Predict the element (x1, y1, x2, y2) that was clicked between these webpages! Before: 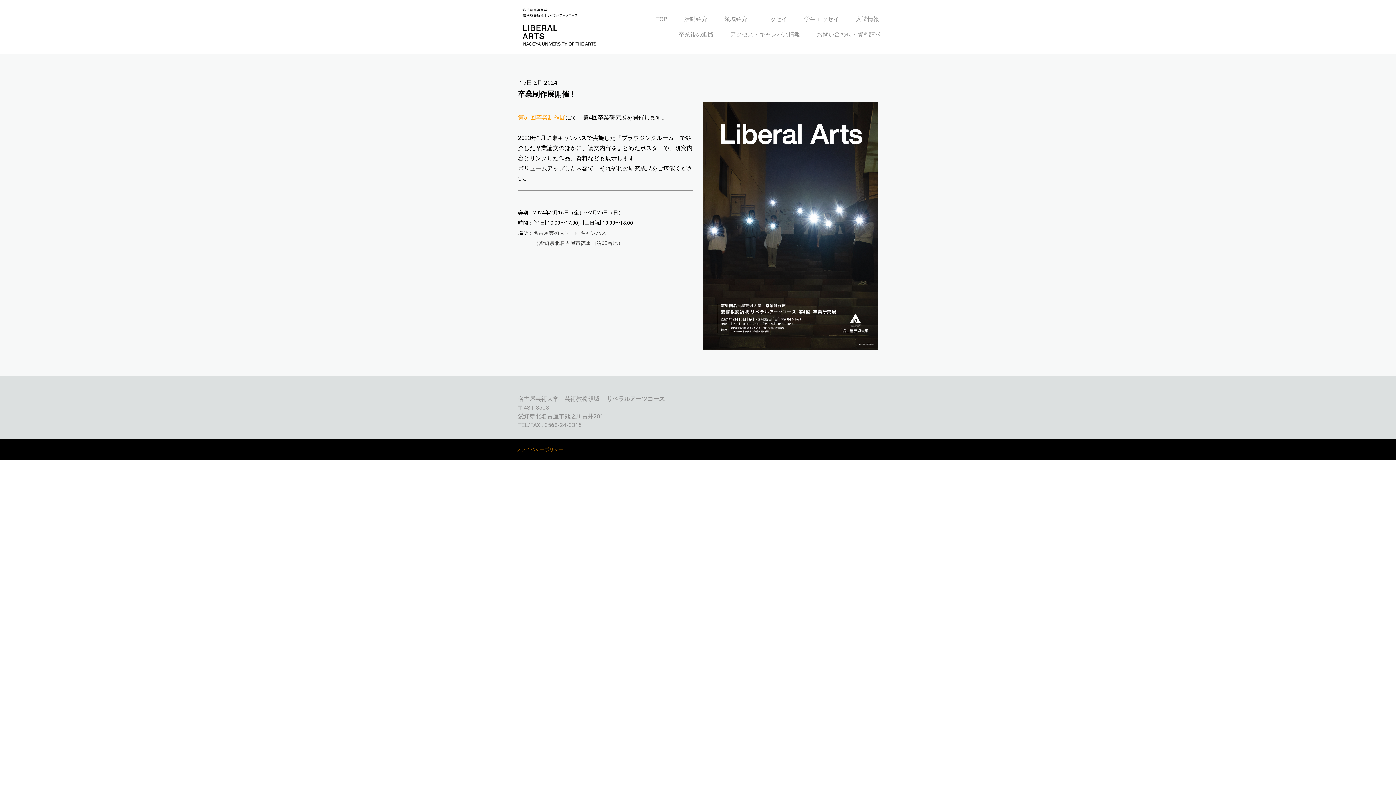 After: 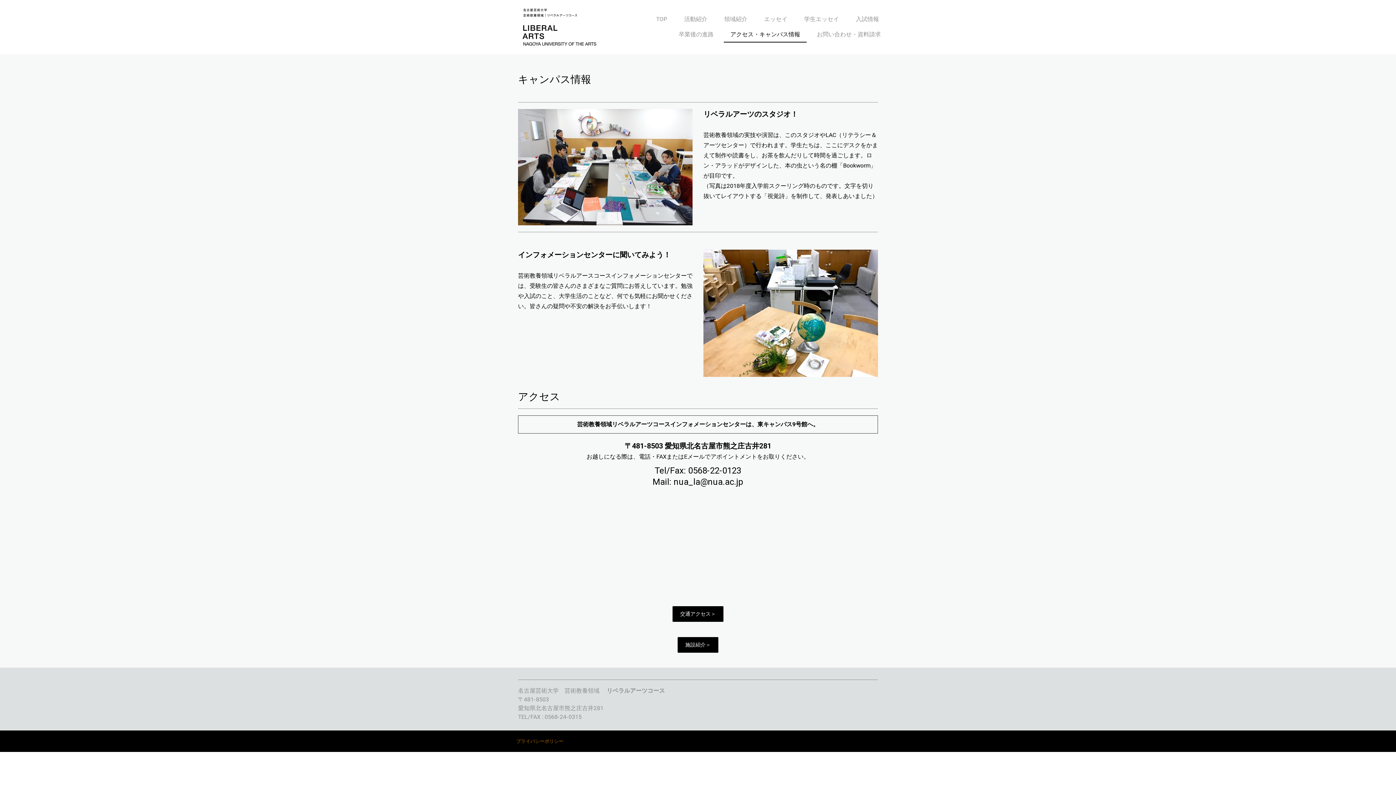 Action: label: アクセス・キャンパス情報 bbox: (724, 27, 806, 42)